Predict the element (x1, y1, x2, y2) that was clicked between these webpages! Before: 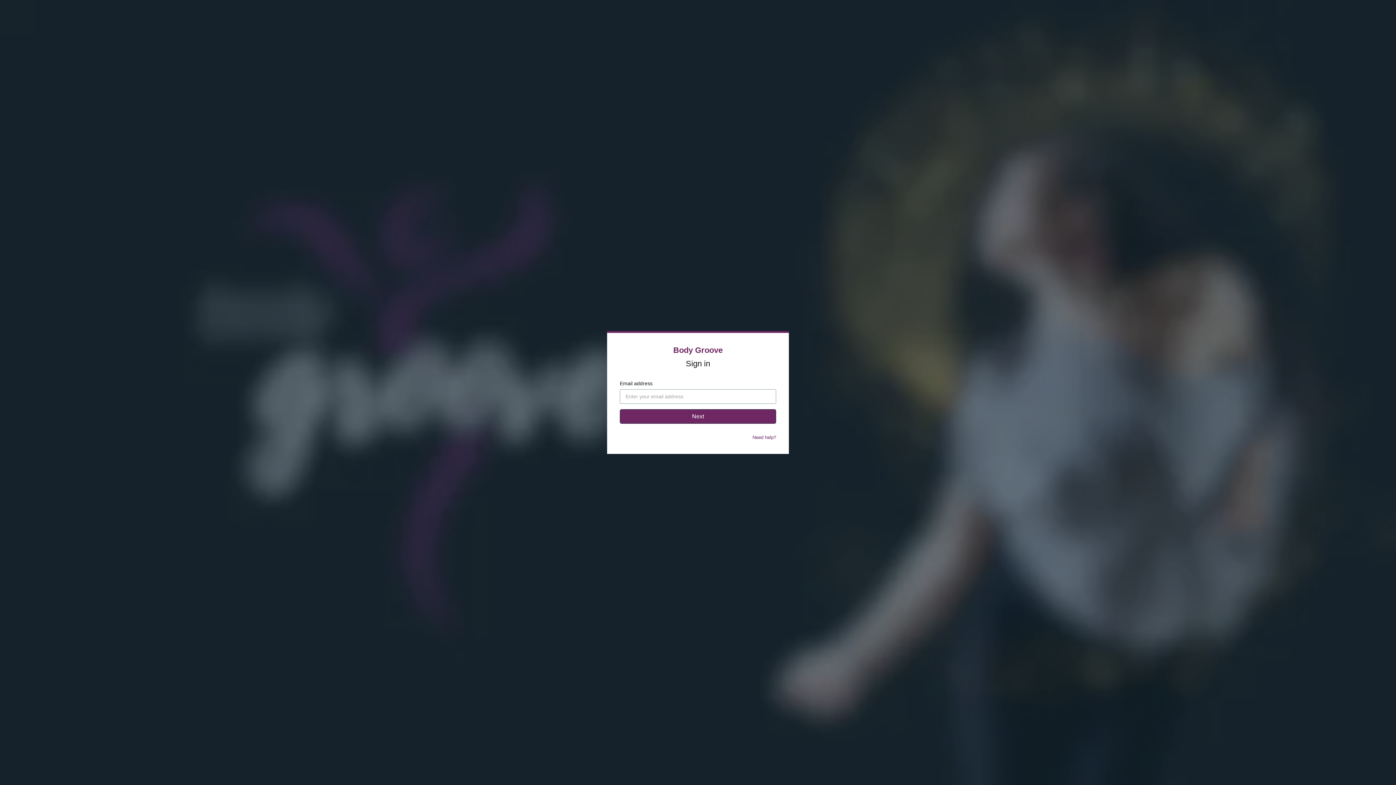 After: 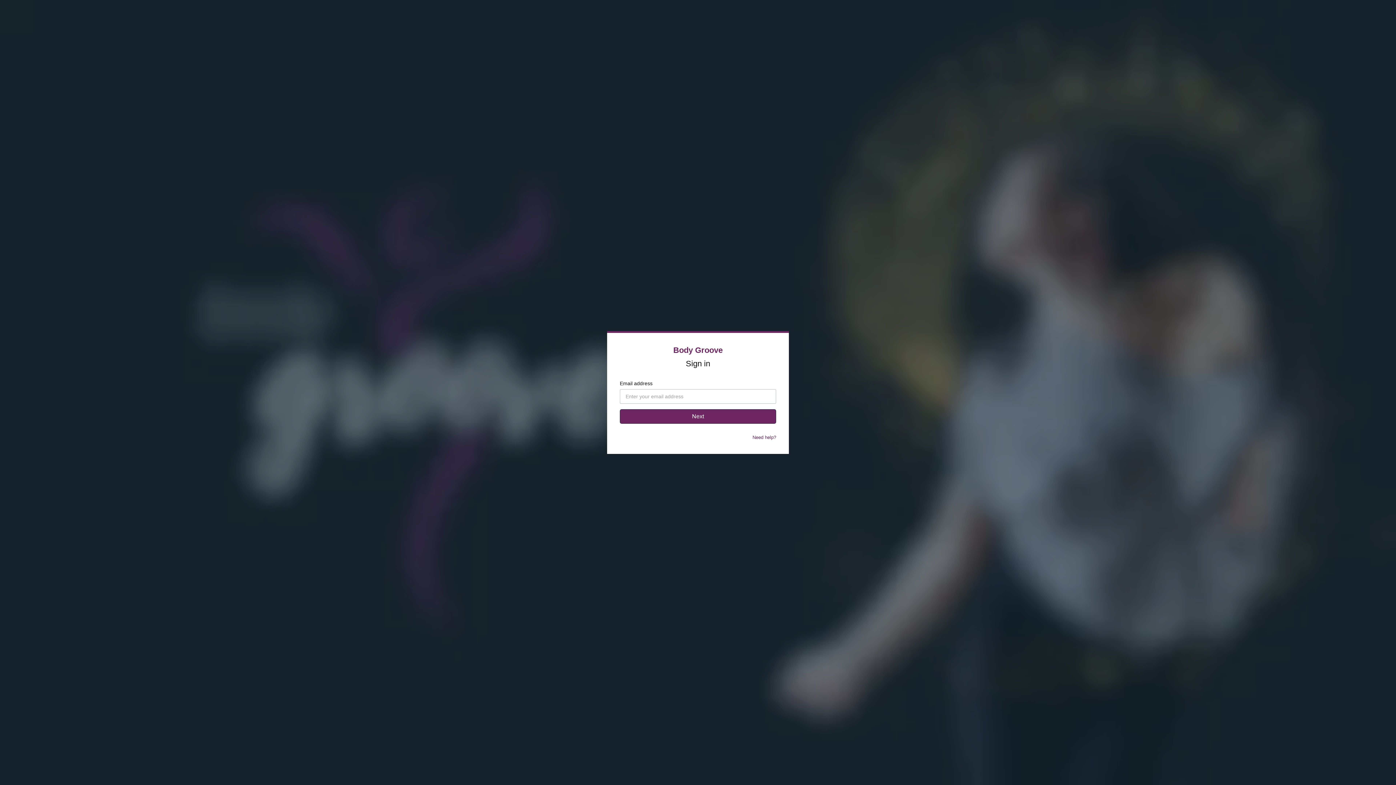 Action: bbox: (752, 434, 776, 440) label: Need help?